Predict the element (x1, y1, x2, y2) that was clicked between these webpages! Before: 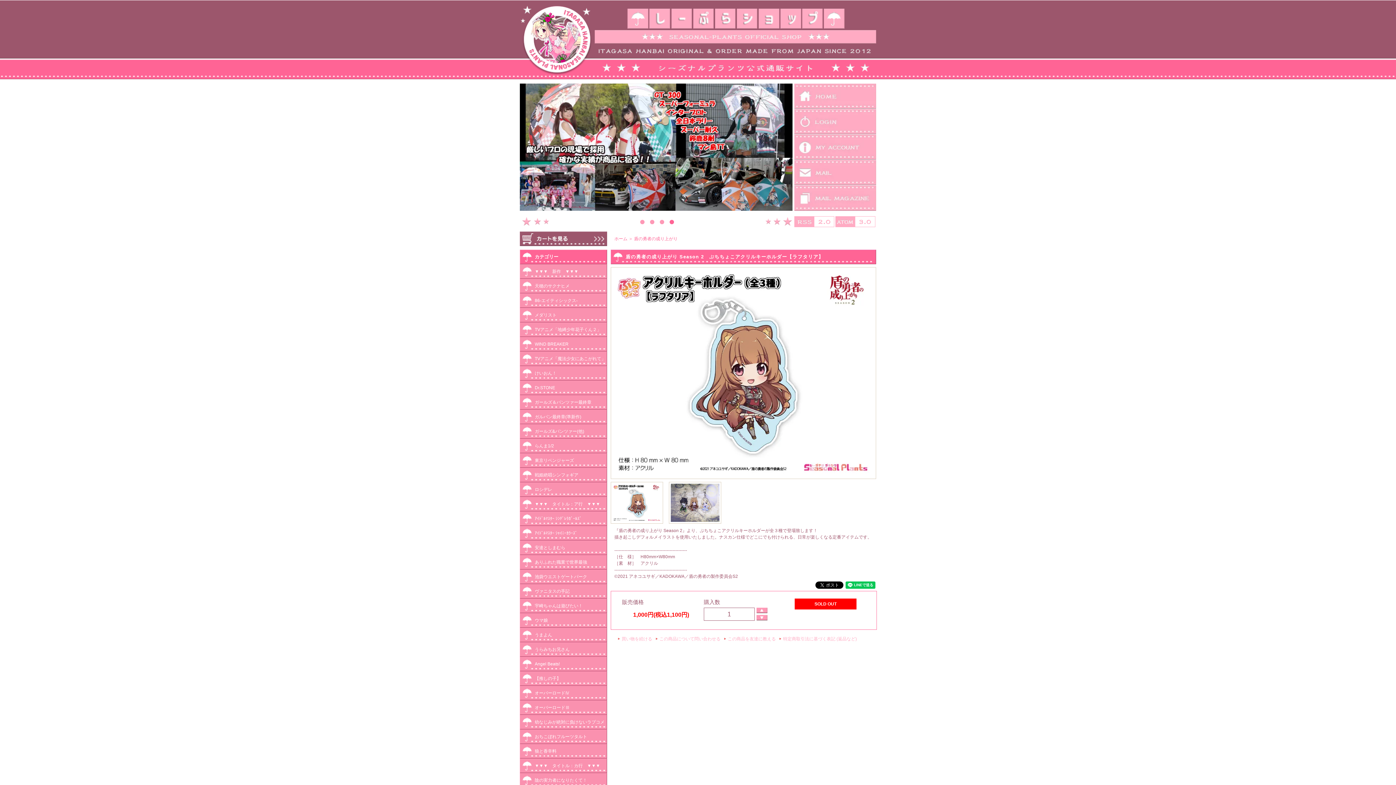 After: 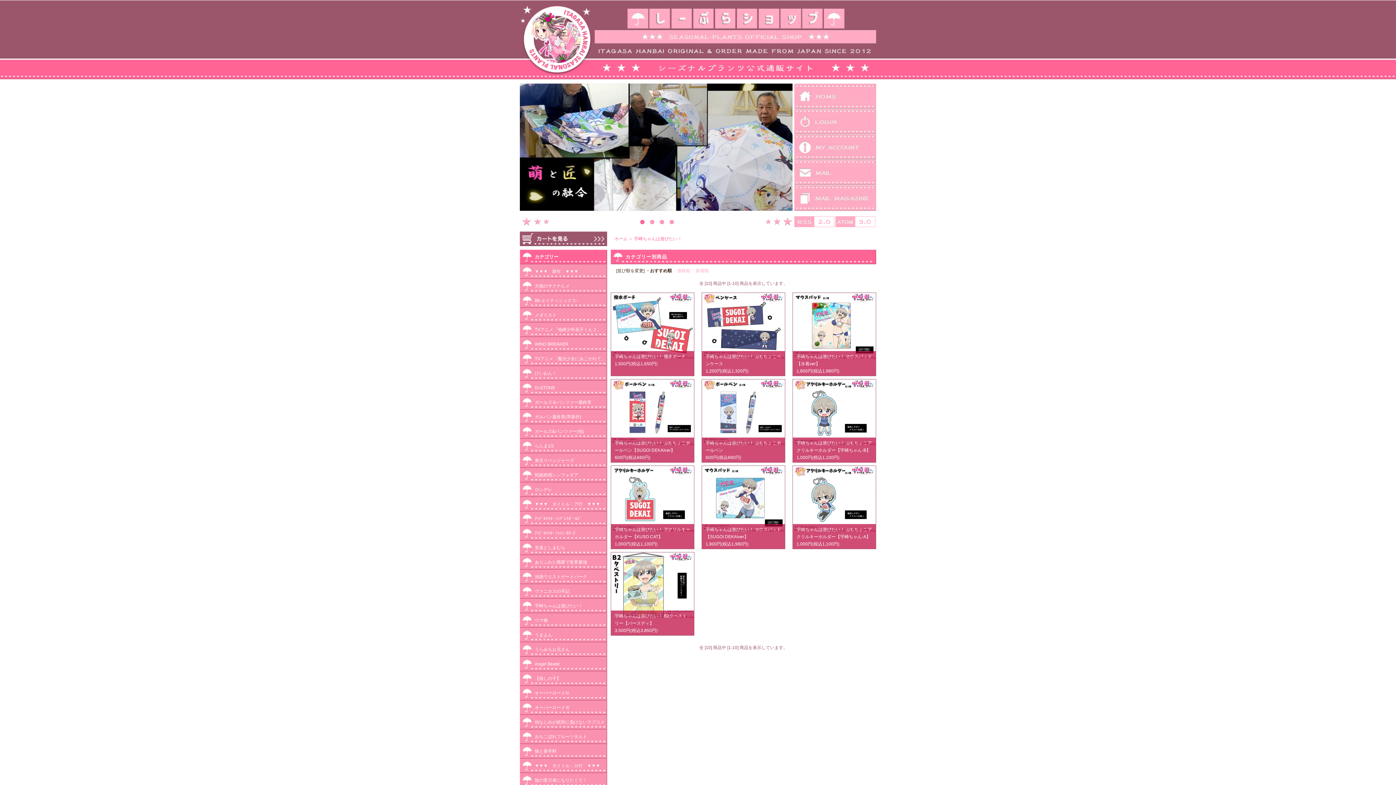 Action: bbox: (534, 599, 606, 613) label: 宇崎ちゃんは遊びたい！